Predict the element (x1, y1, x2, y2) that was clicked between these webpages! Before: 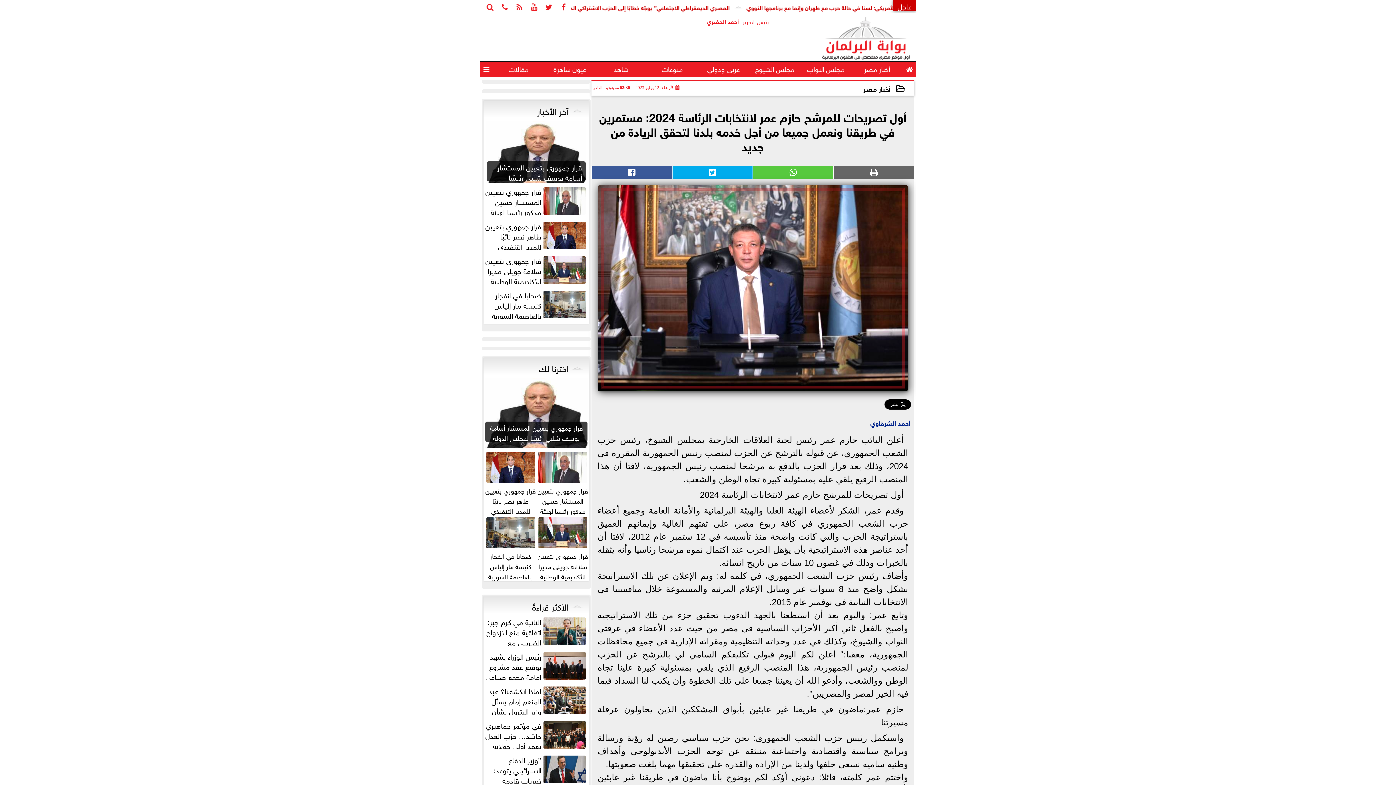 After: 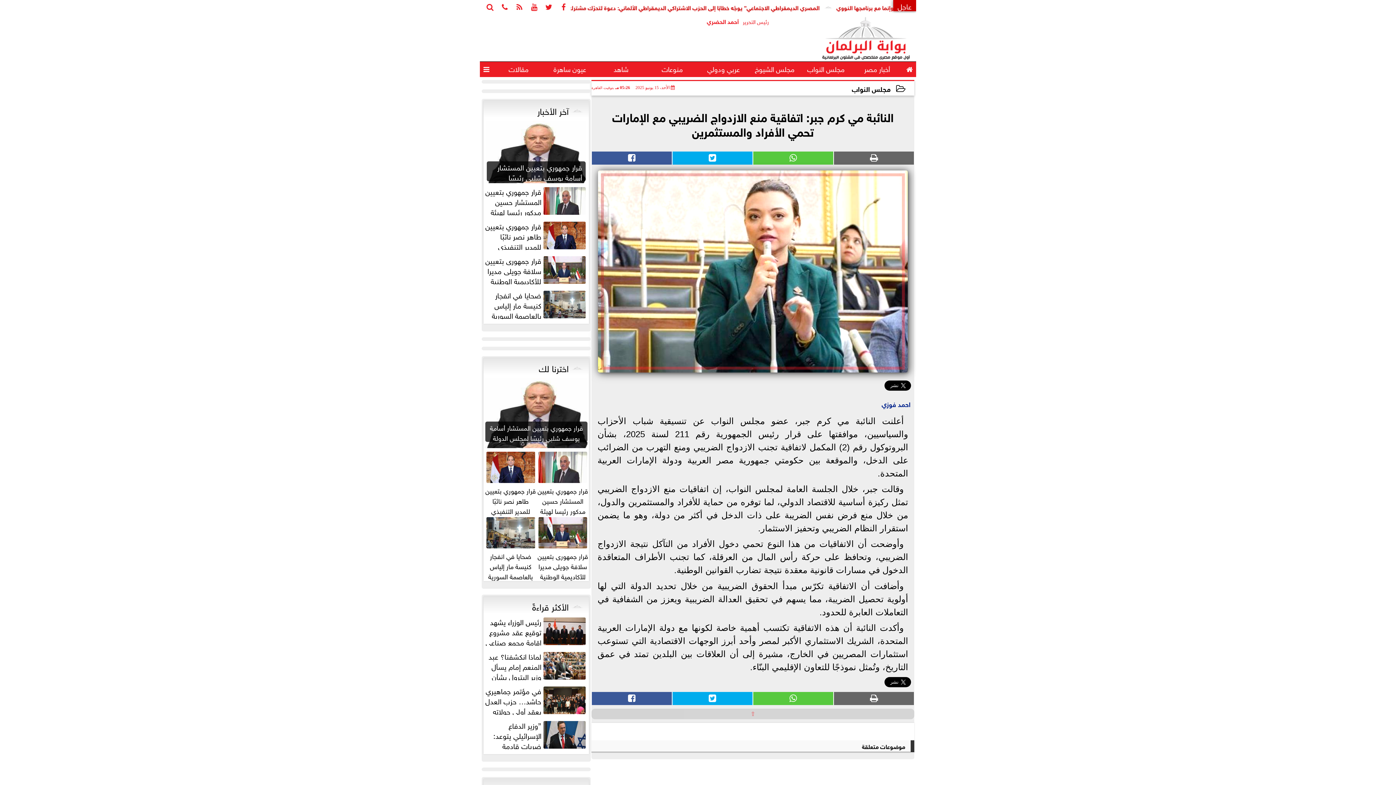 Action: bbox: (485, 616, 587, 646) label: النائبة مي كرم جبر: اتفاقية منع الازدواج الضريبي مع الإمارات تحمي الأفراد...